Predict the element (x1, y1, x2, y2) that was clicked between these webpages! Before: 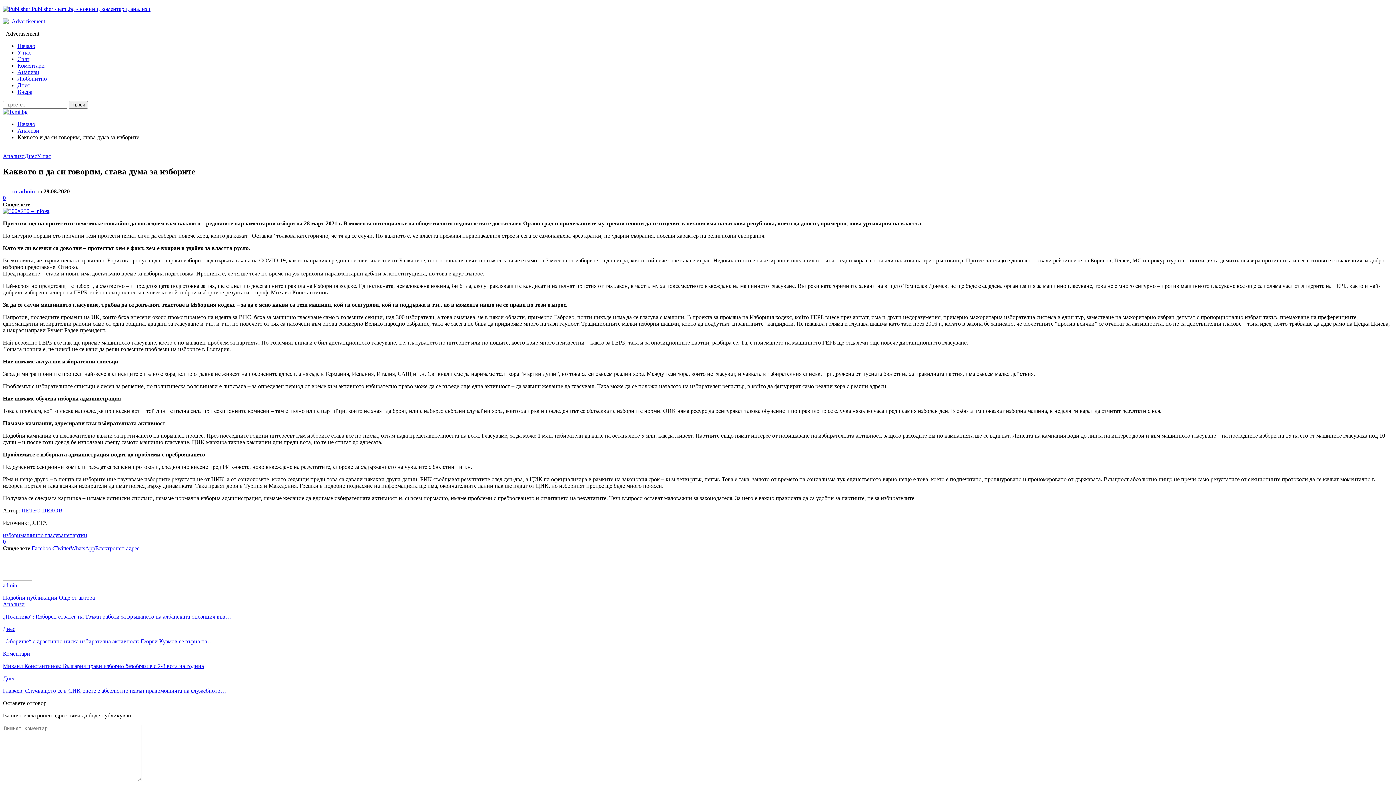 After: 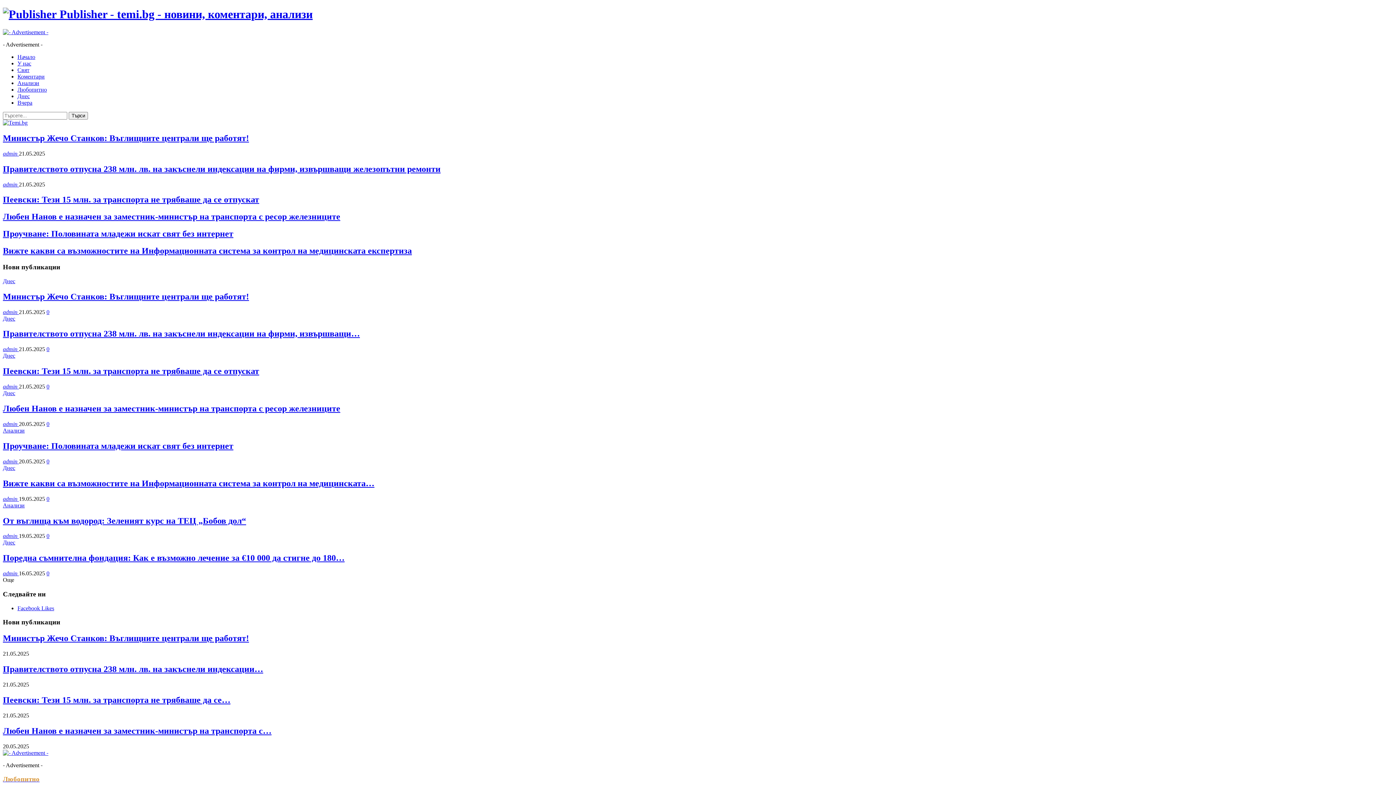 Action: bbox: (2, 108, 27, 114)